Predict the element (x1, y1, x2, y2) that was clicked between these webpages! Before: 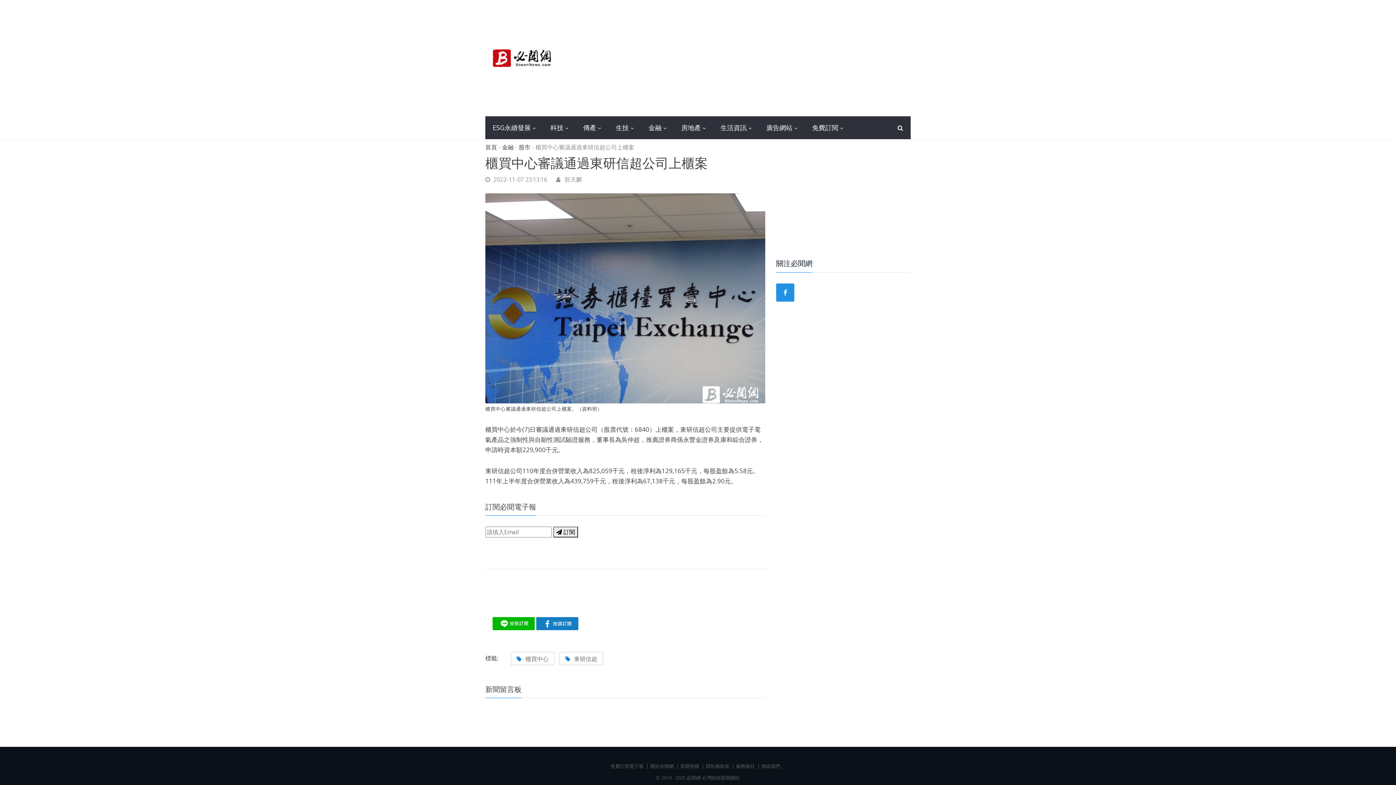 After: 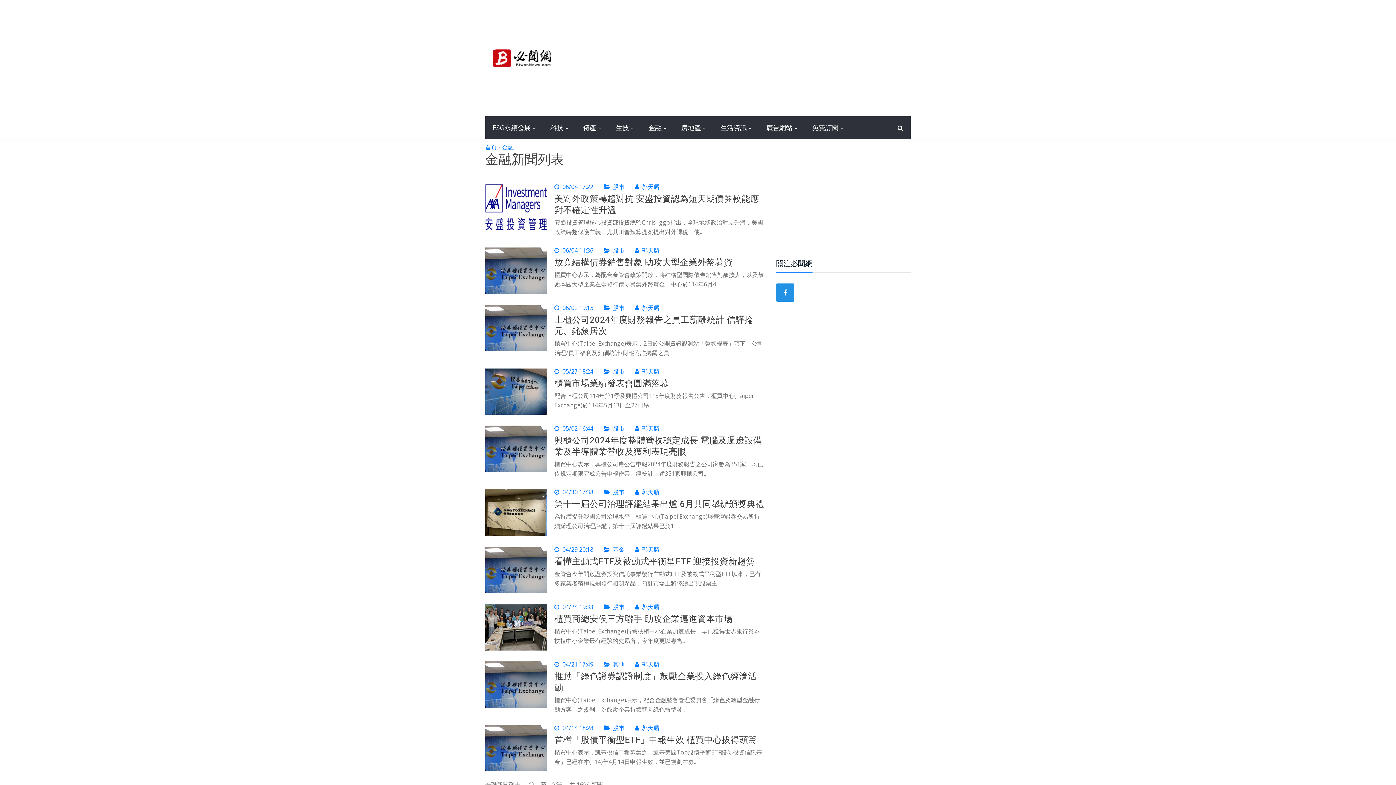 Action: bbox: (641, 116, 674, 139) label: 金融